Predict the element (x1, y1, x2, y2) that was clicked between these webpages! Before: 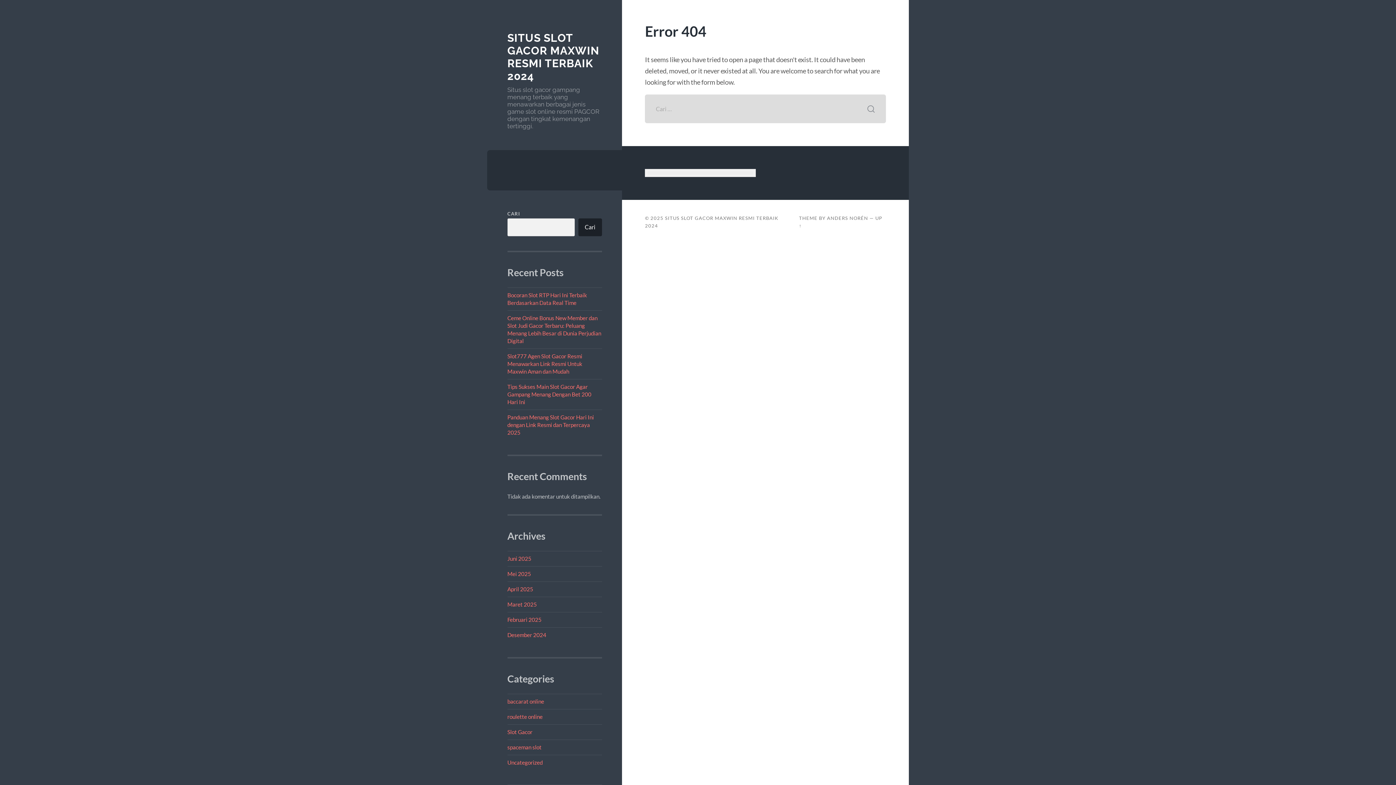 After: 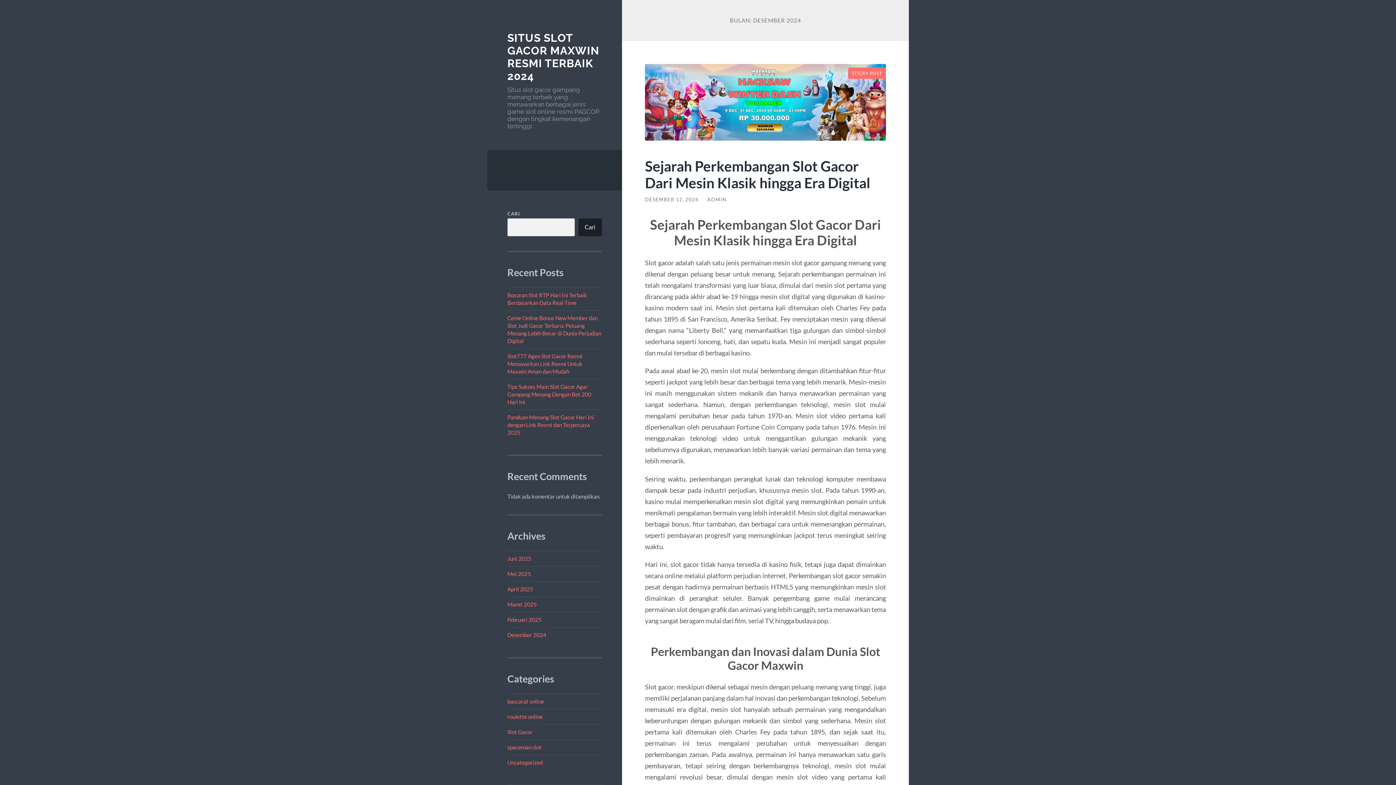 Action: bbox: (507, 631, 546, 638) label: Desember 2024